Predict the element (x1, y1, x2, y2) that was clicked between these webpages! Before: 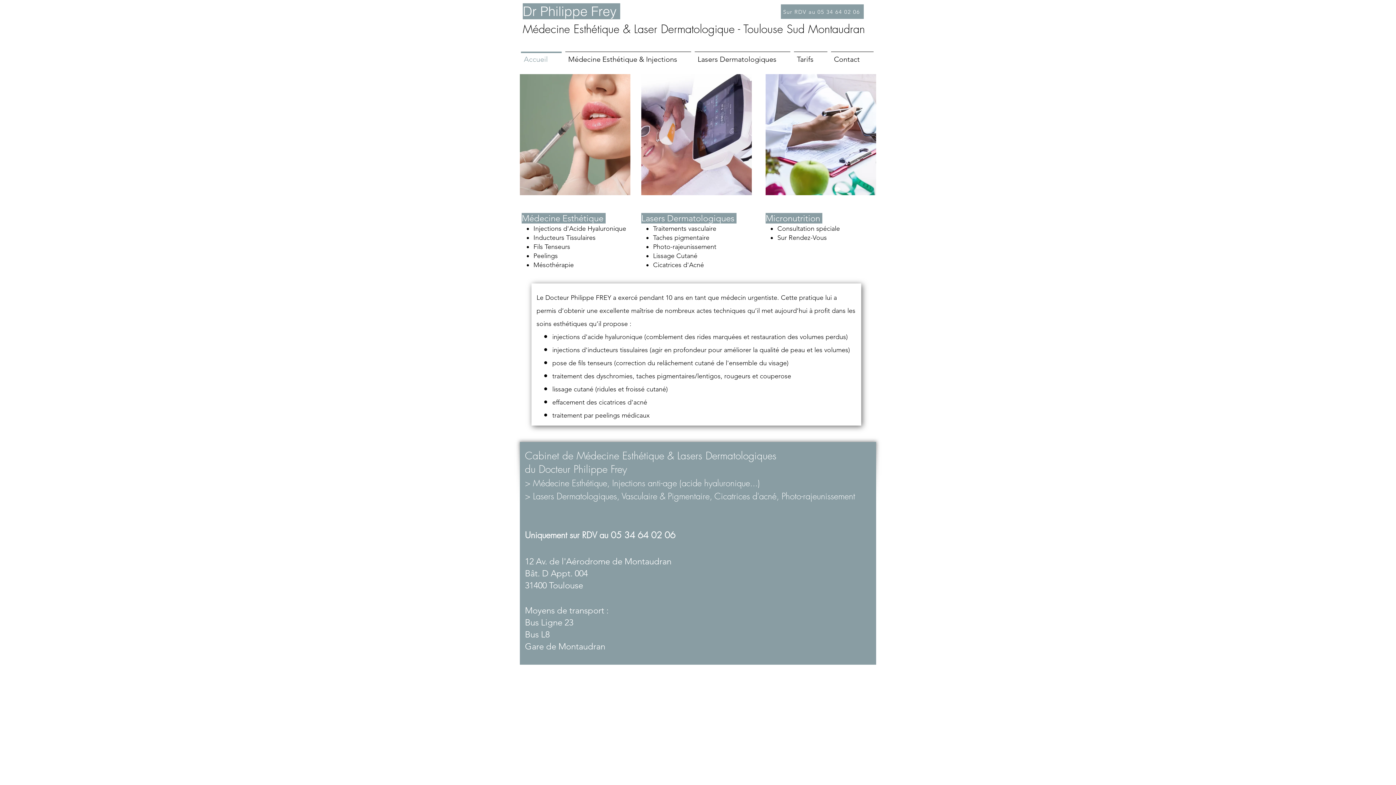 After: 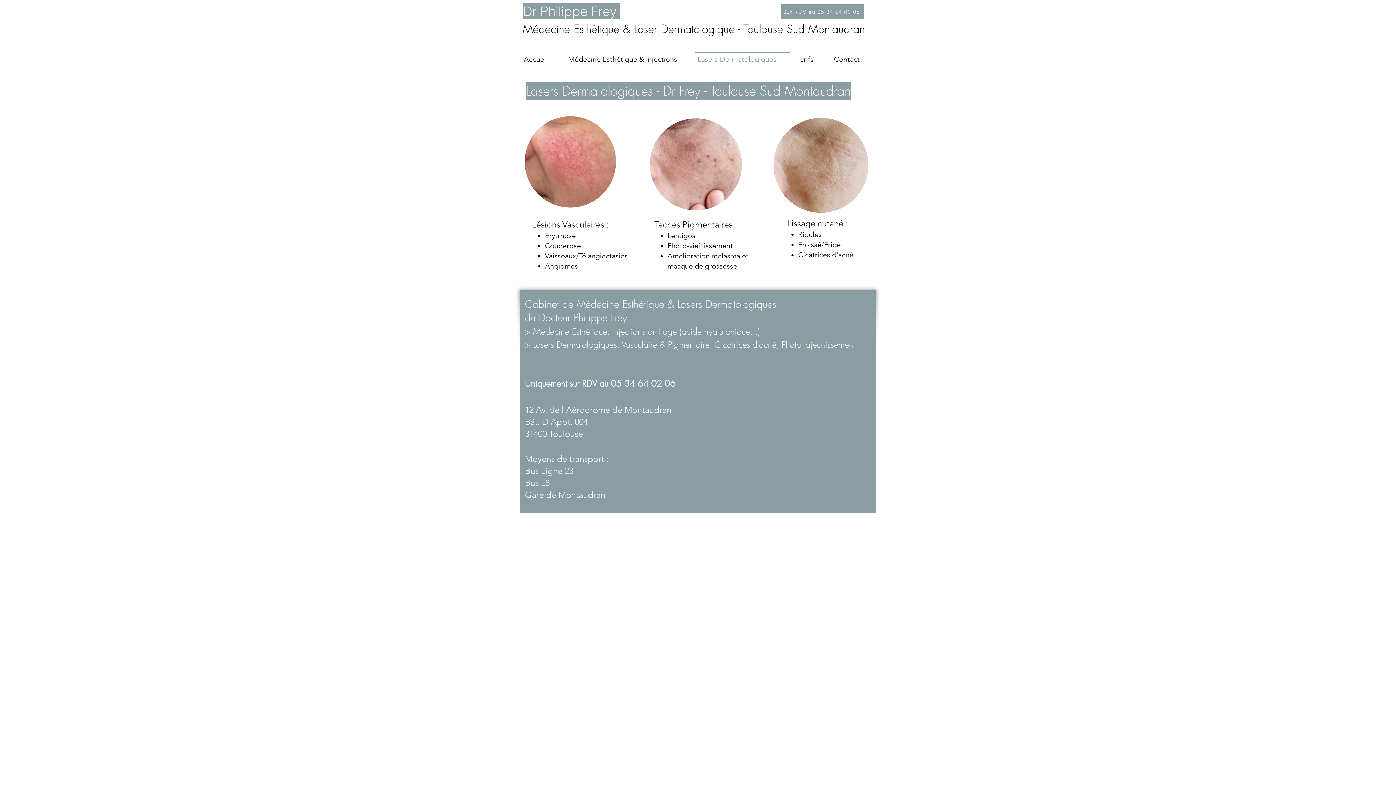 Action: label: Lasers Dermatologiques bbox: (693, 51, 792, 60)